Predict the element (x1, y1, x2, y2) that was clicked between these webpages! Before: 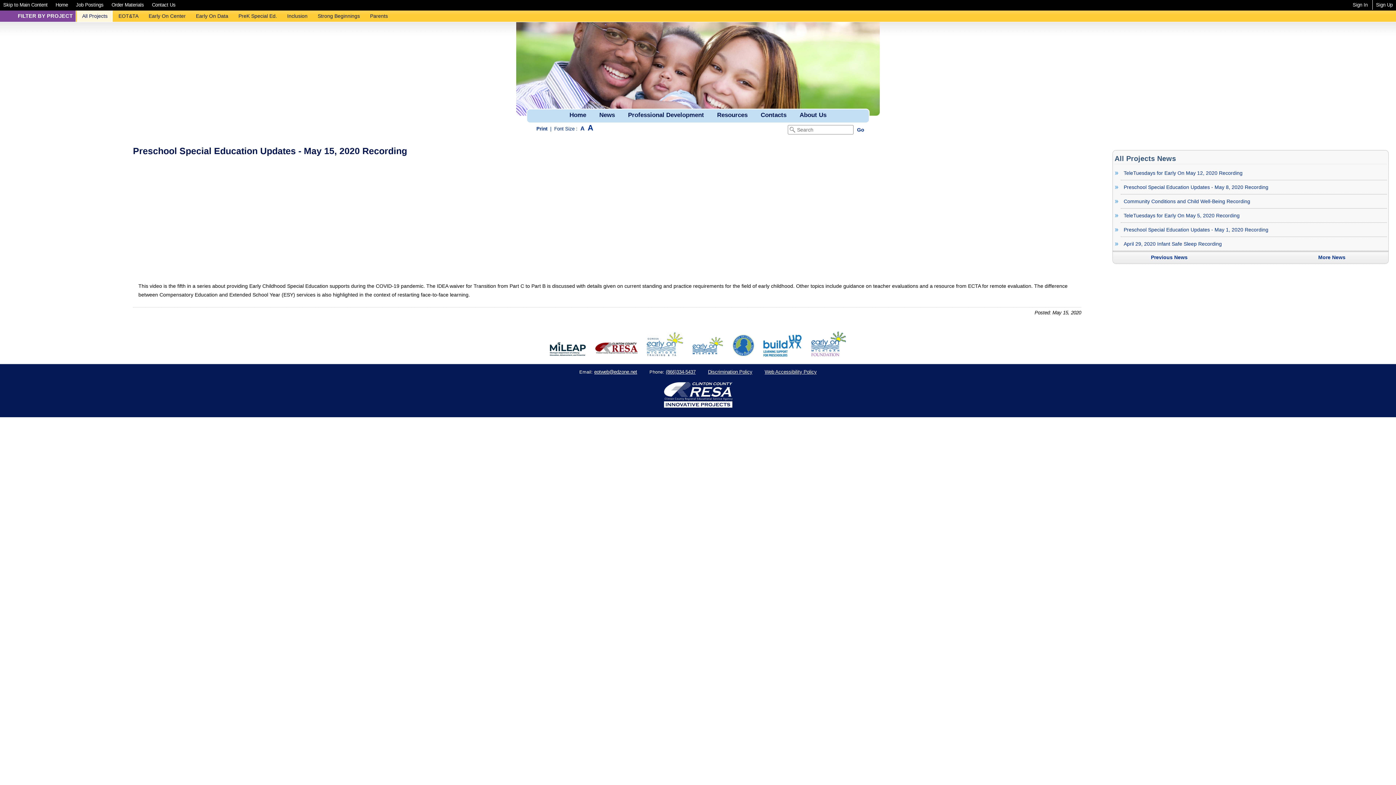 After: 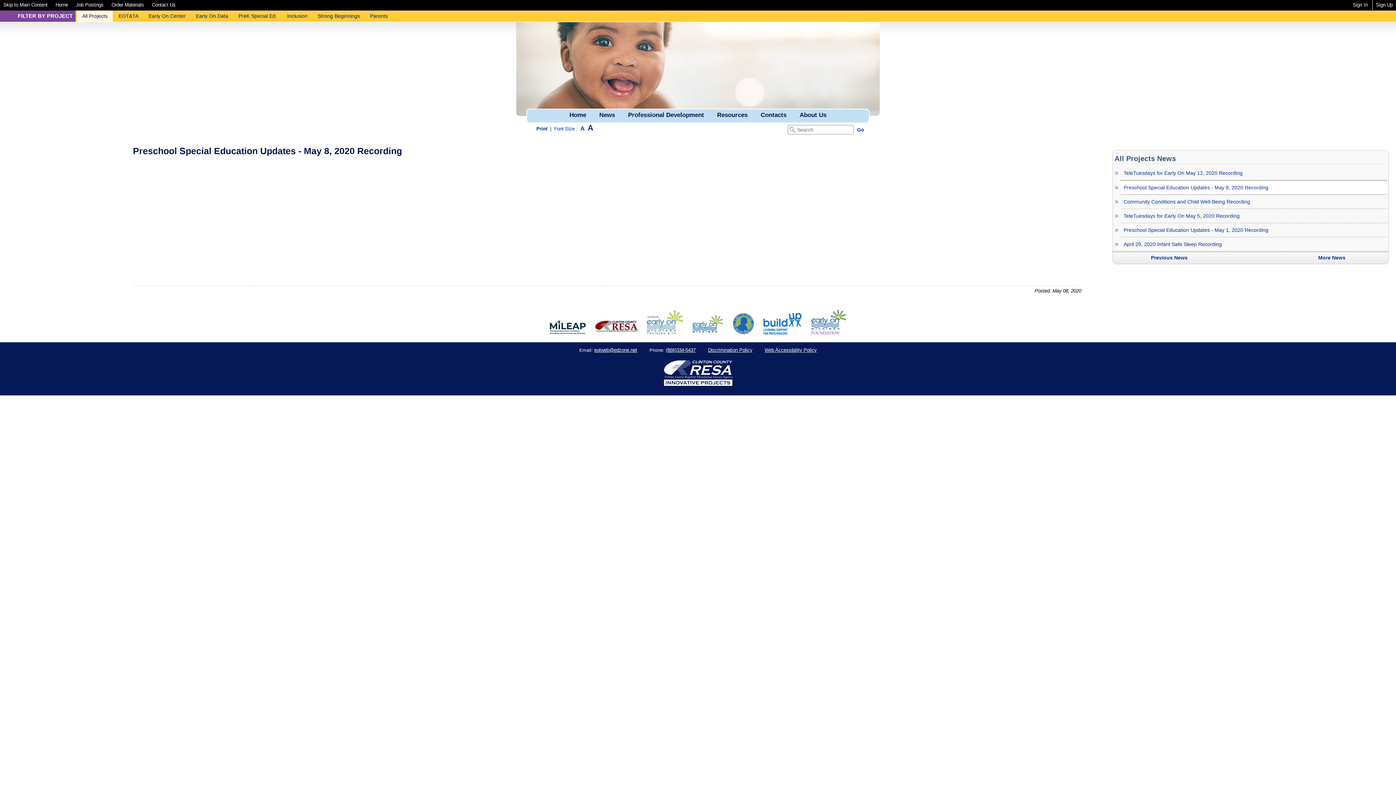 Action: bbox: (1121, 180, 1387, 194) label: Preschool Special Education Updates - May 8, 2020 Recording